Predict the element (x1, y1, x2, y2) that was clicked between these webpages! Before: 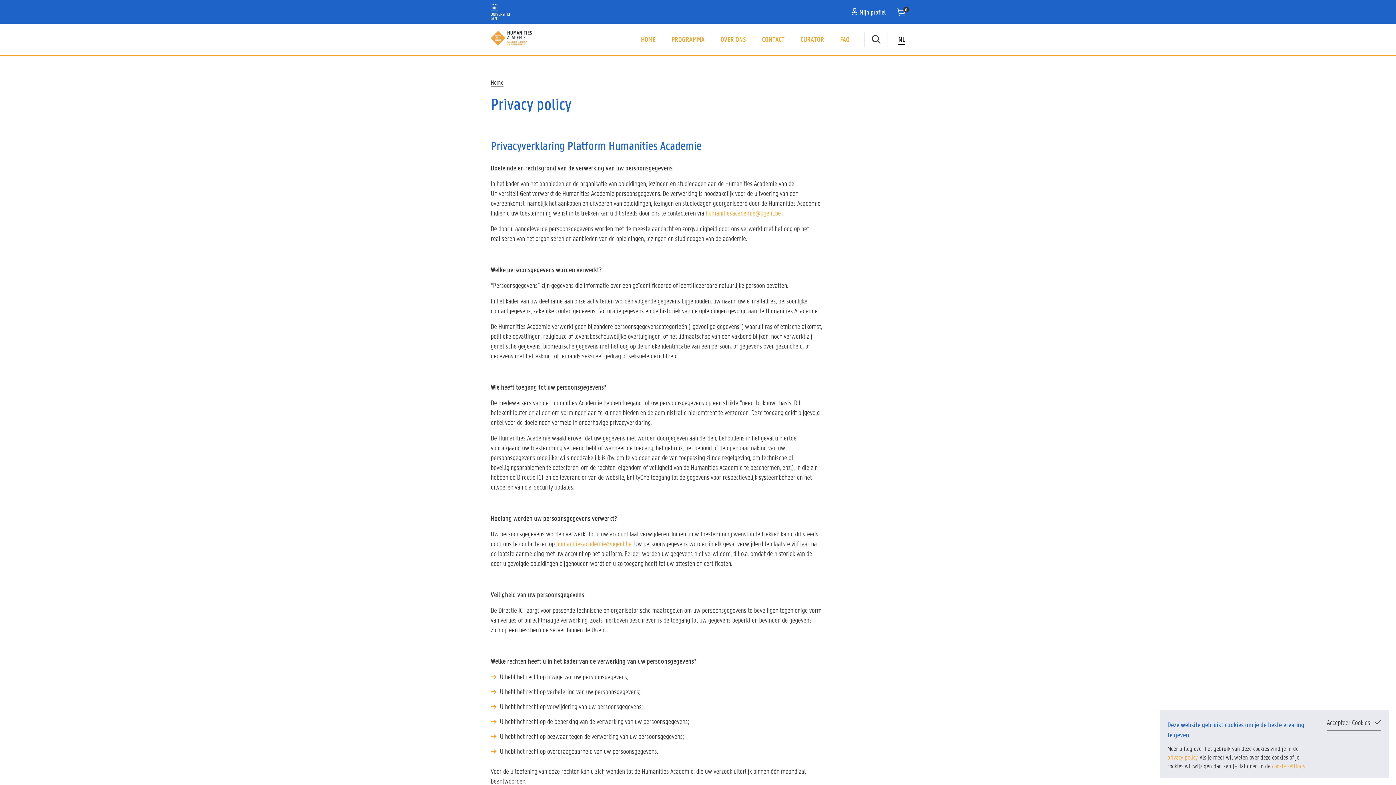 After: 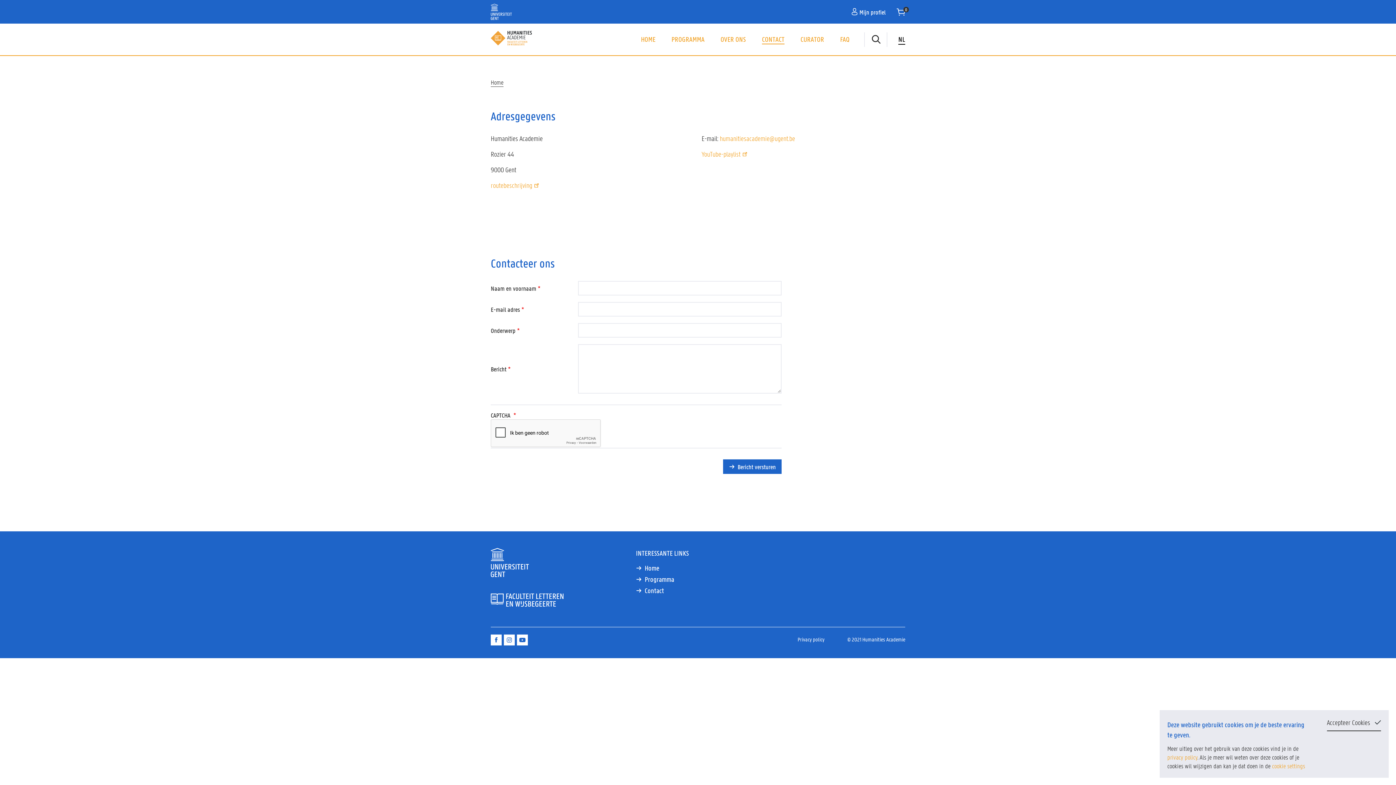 Action: label: CONTACT bbox: (762, 34, 784, 44)